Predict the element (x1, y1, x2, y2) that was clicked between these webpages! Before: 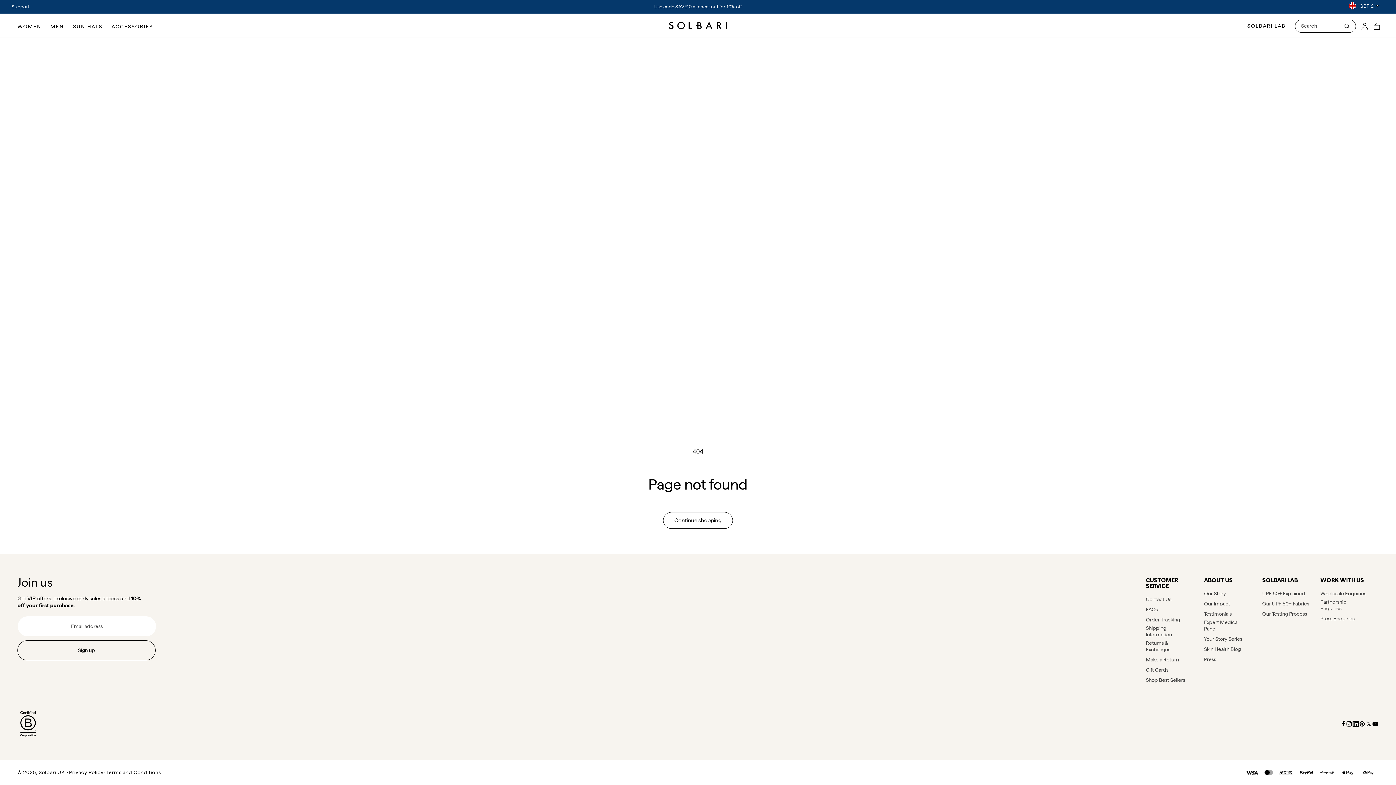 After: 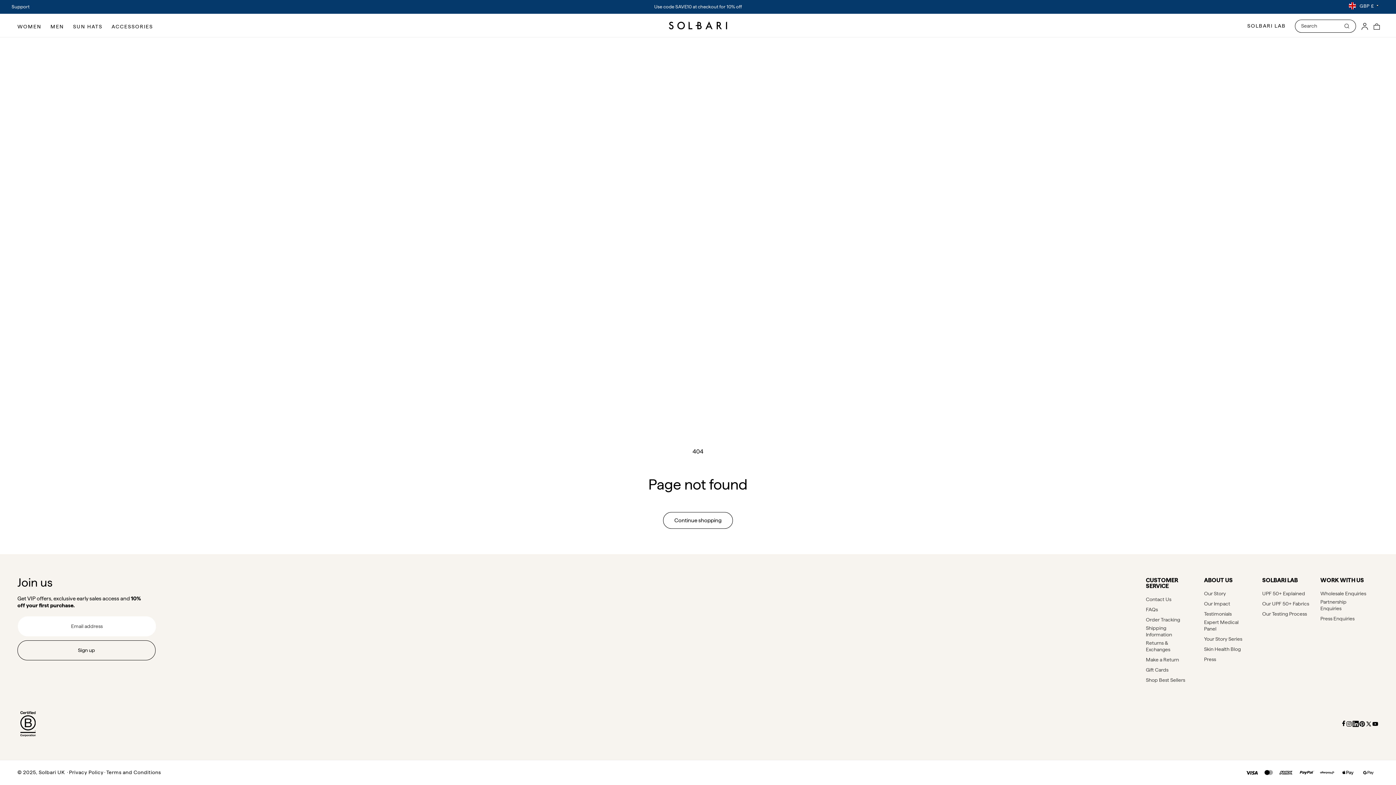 Action: label: Pinterest bbox: (1359, 721, 1365, 727)